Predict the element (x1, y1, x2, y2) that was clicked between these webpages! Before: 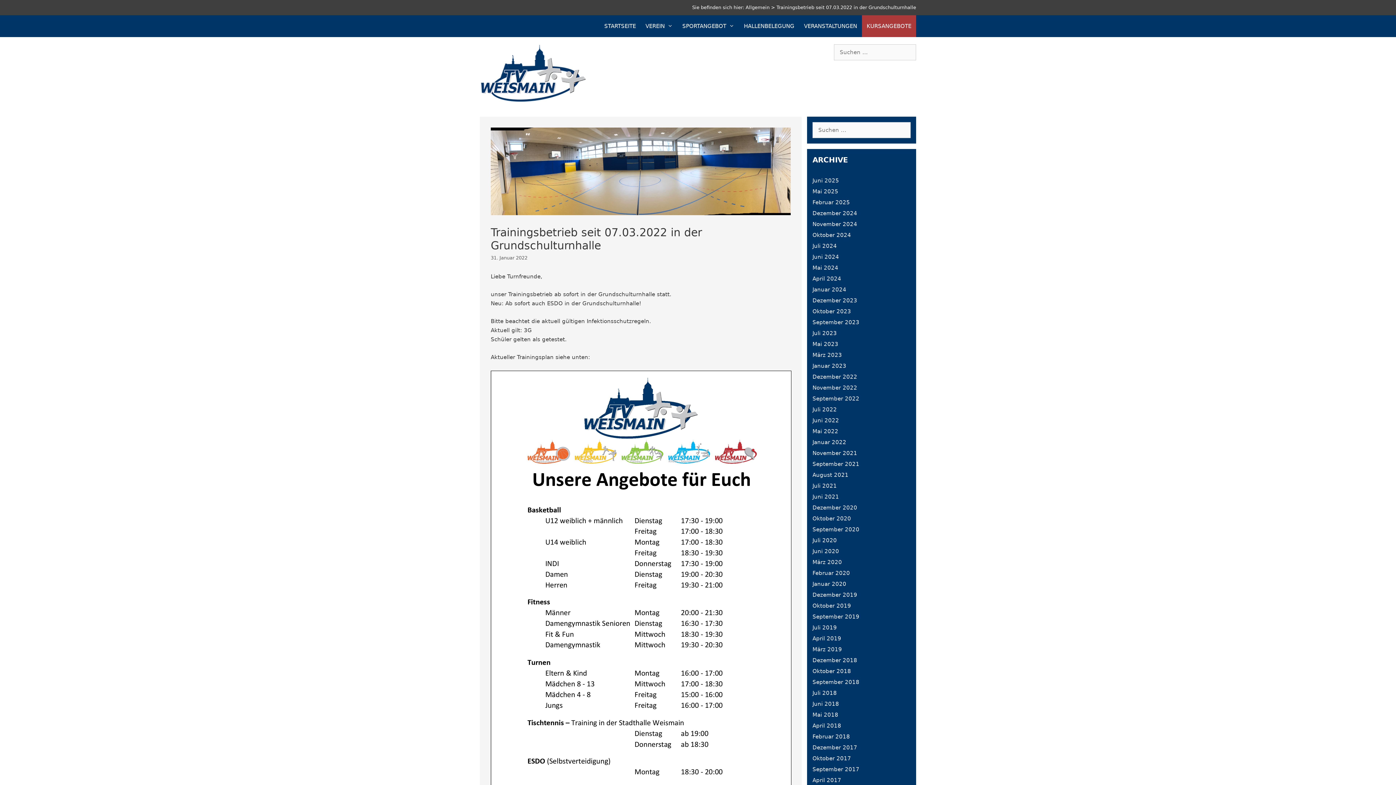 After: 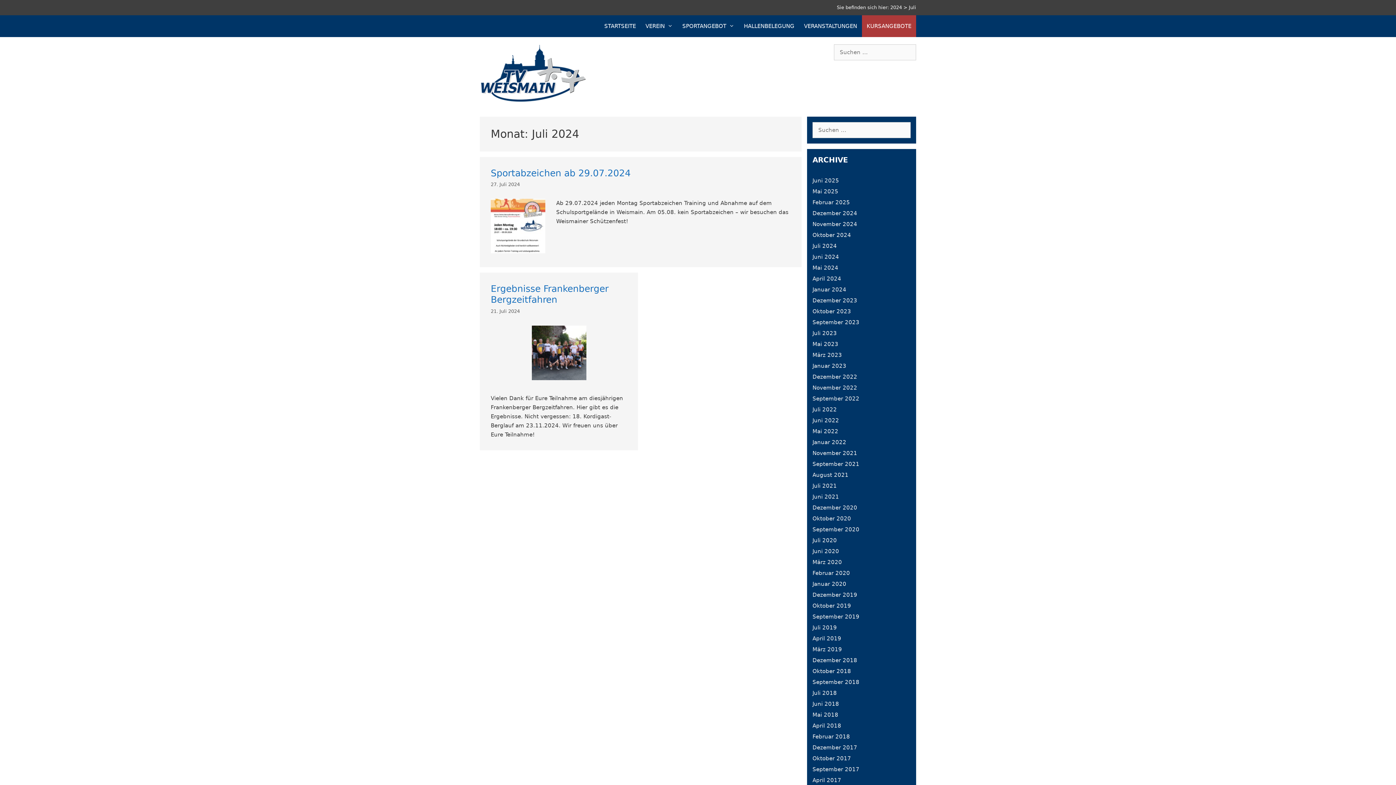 Action: label: Juli 2024 bbox: (812, 242, 837, 249)